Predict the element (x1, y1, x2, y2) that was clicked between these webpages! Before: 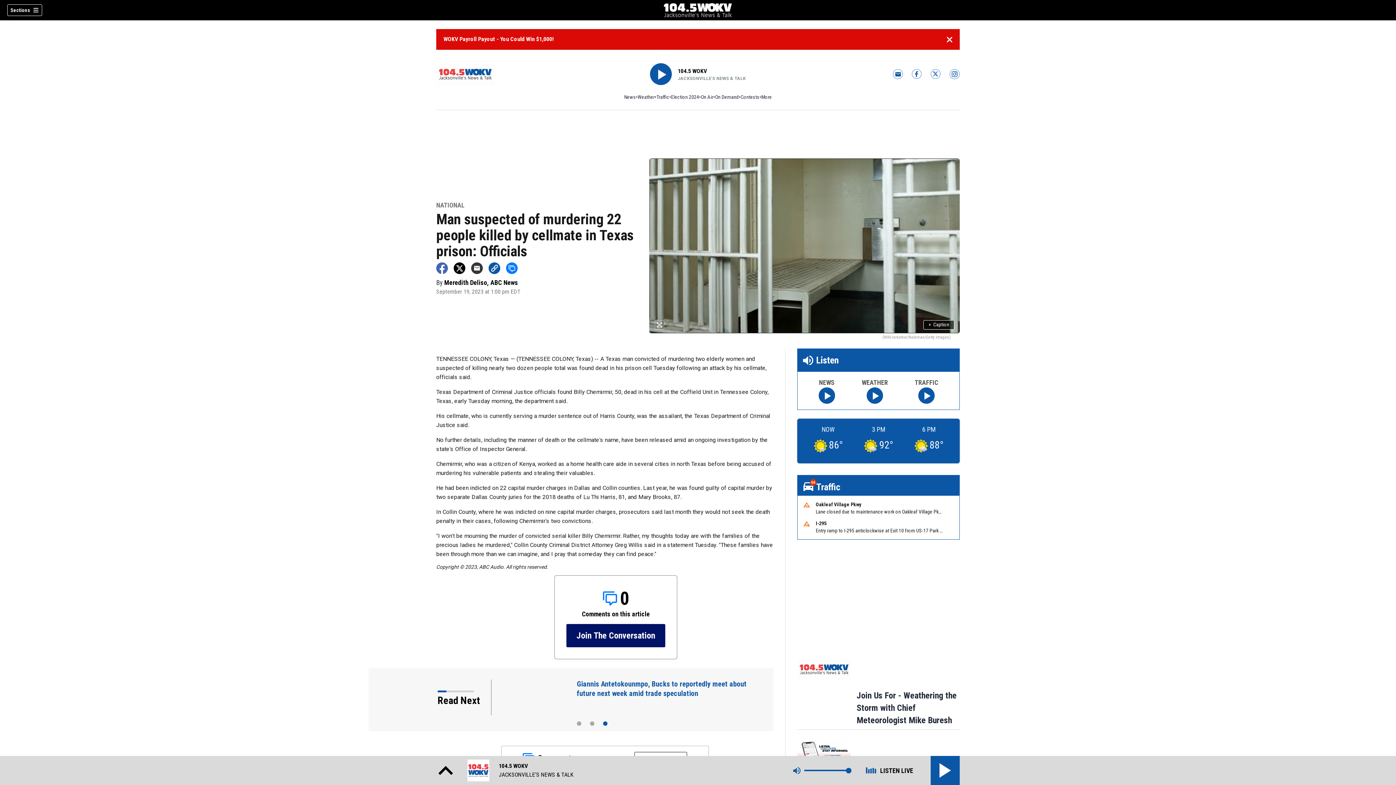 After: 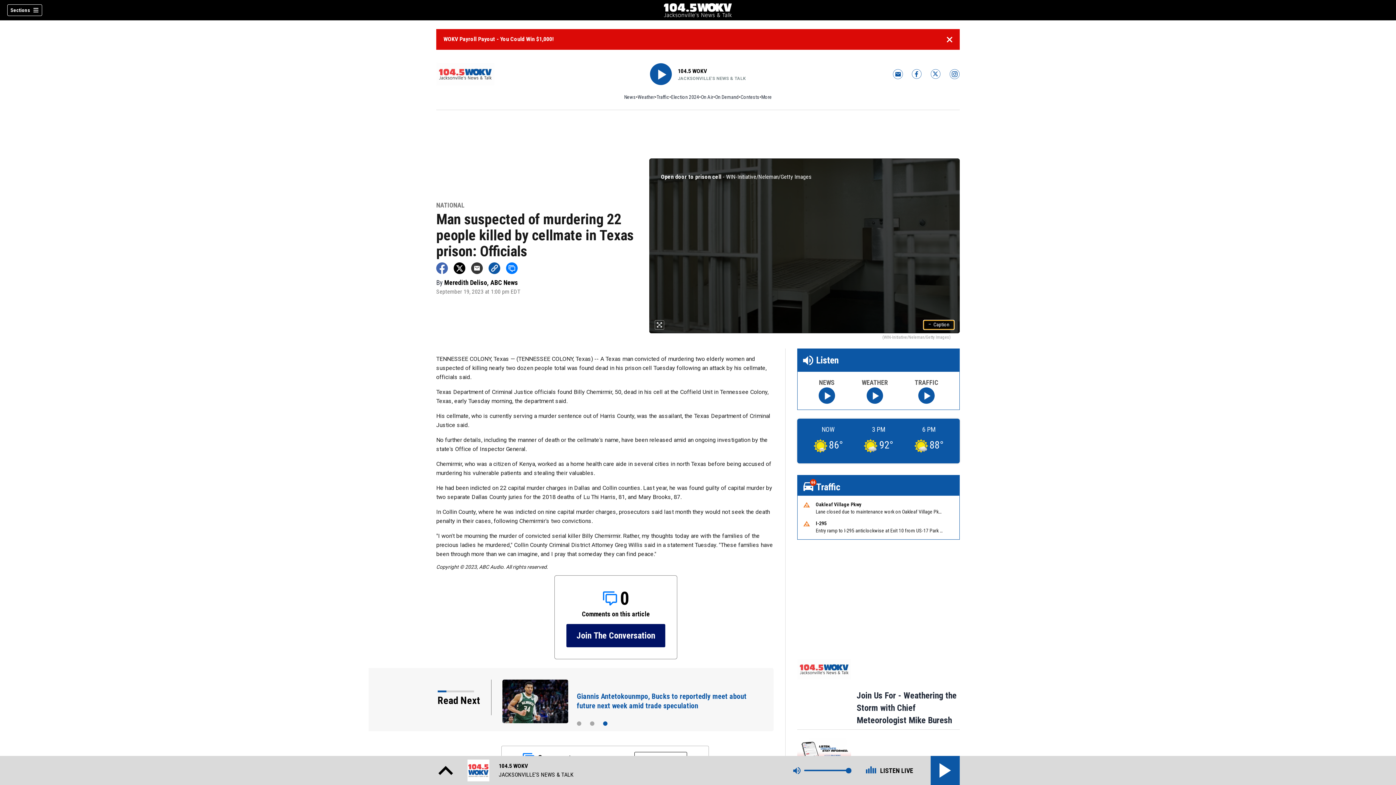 Action: label: +Caption bbox: (923, 320, 954, 329)